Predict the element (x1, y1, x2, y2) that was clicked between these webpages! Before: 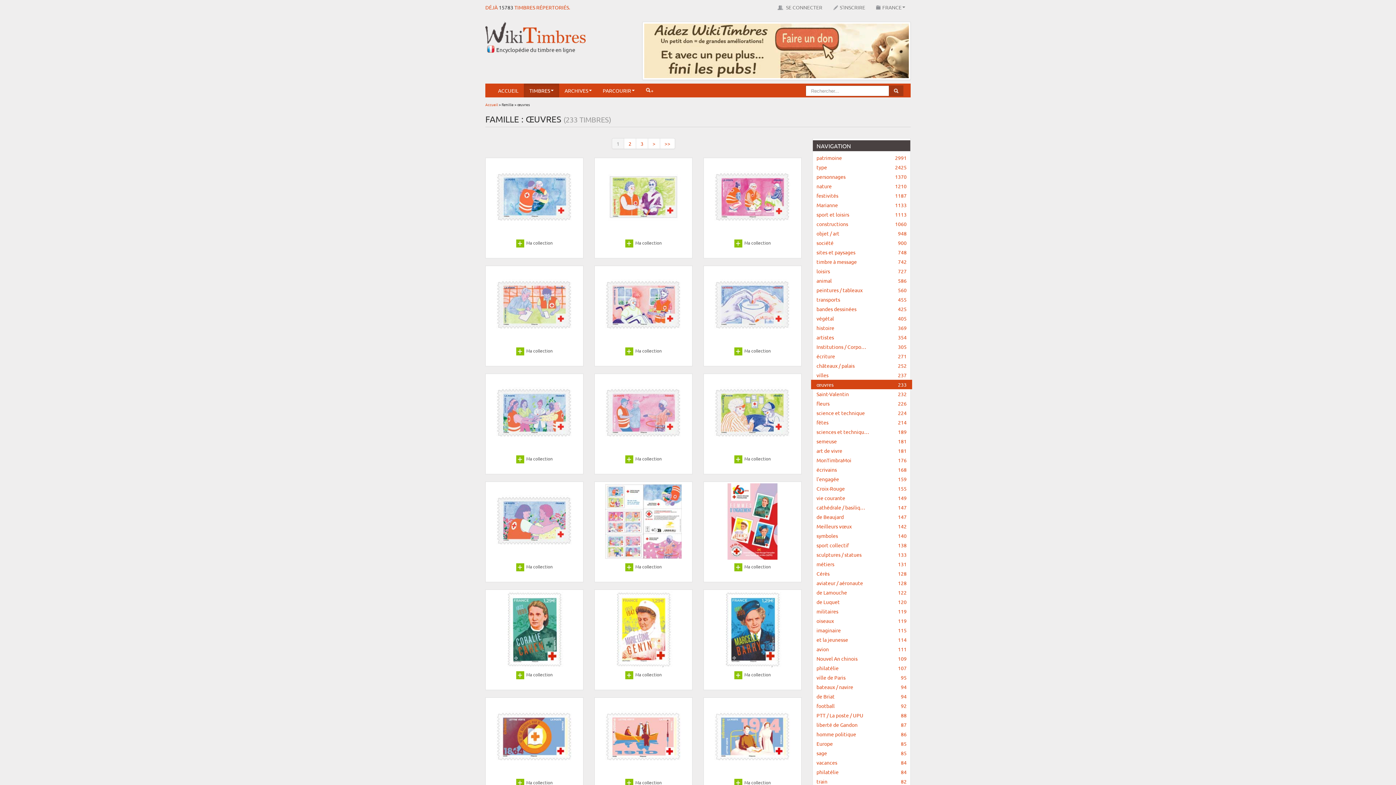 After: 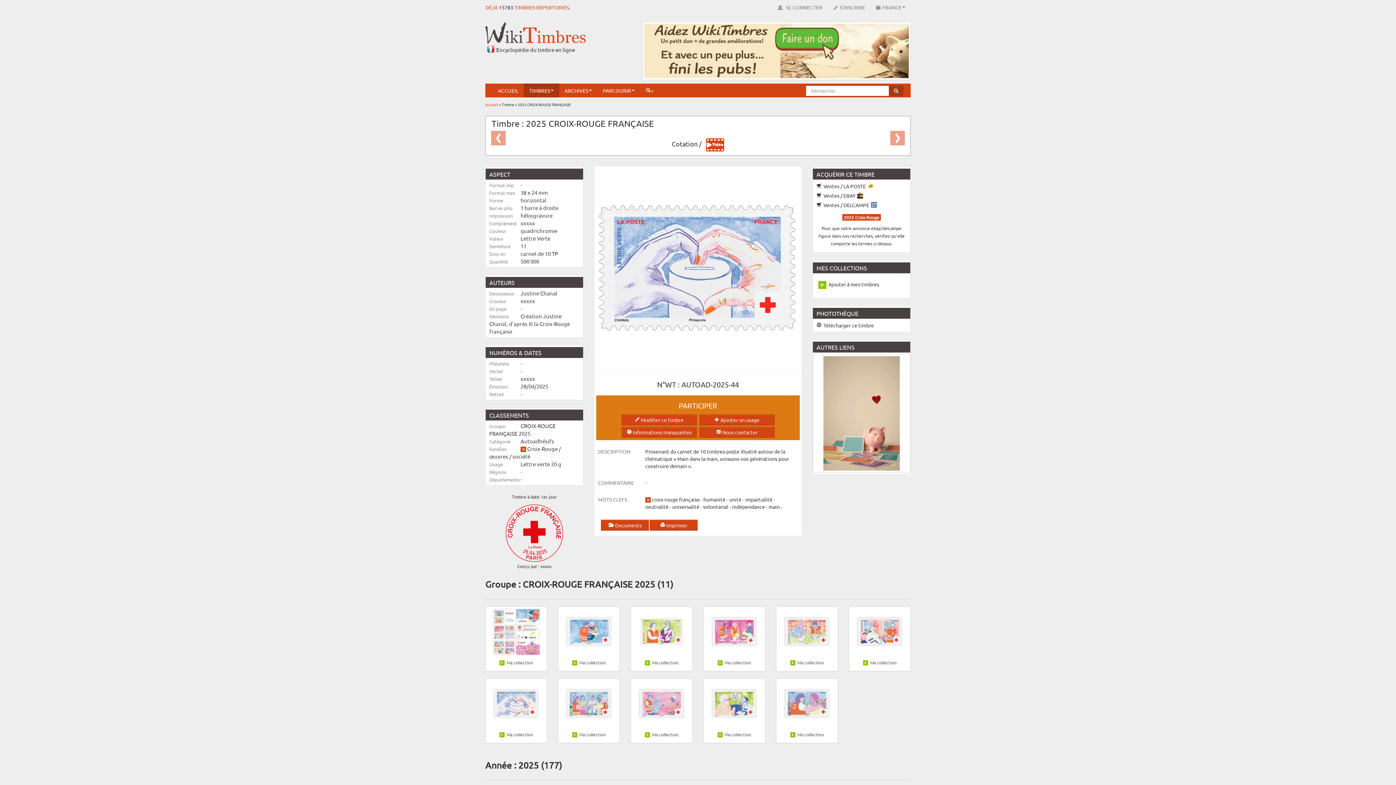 Action: bbox: (714, 301, 790, 308)